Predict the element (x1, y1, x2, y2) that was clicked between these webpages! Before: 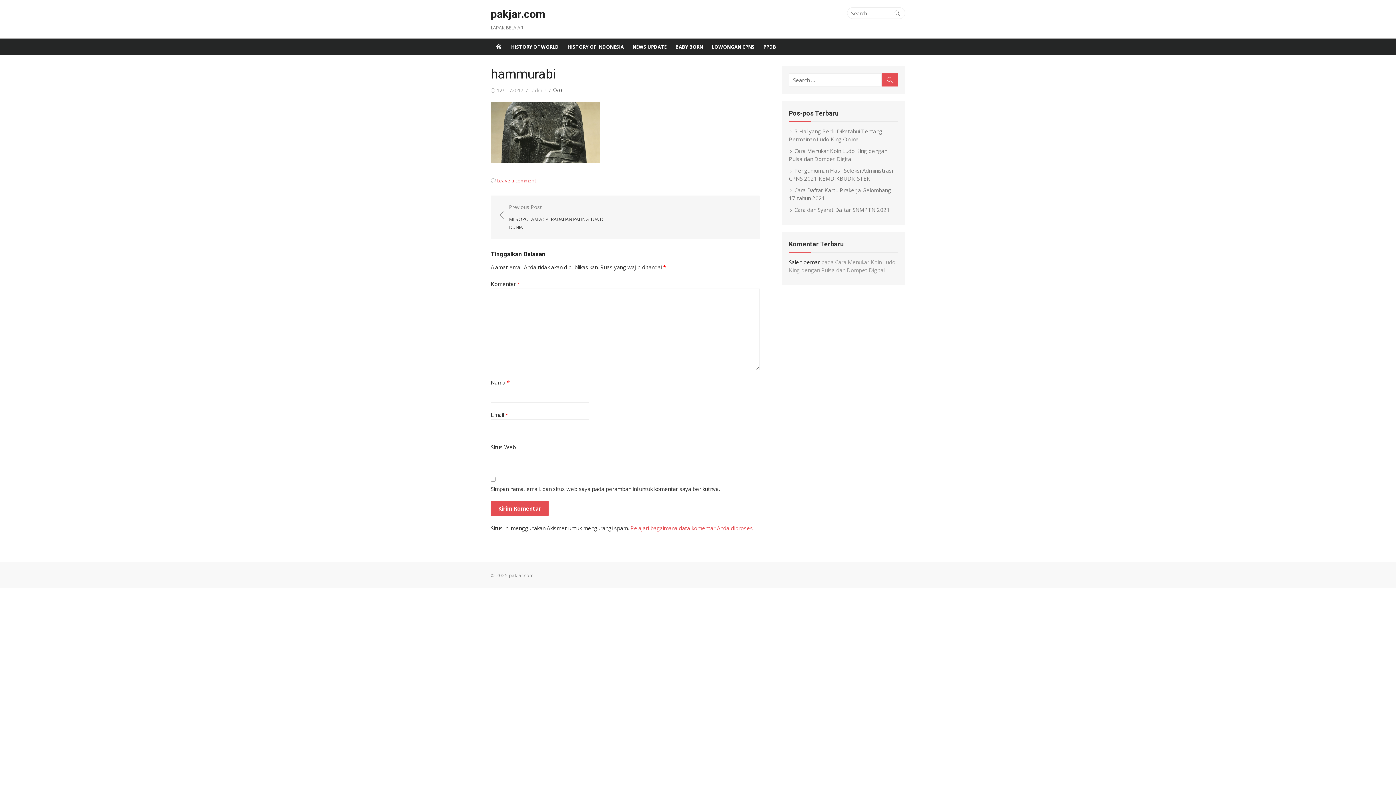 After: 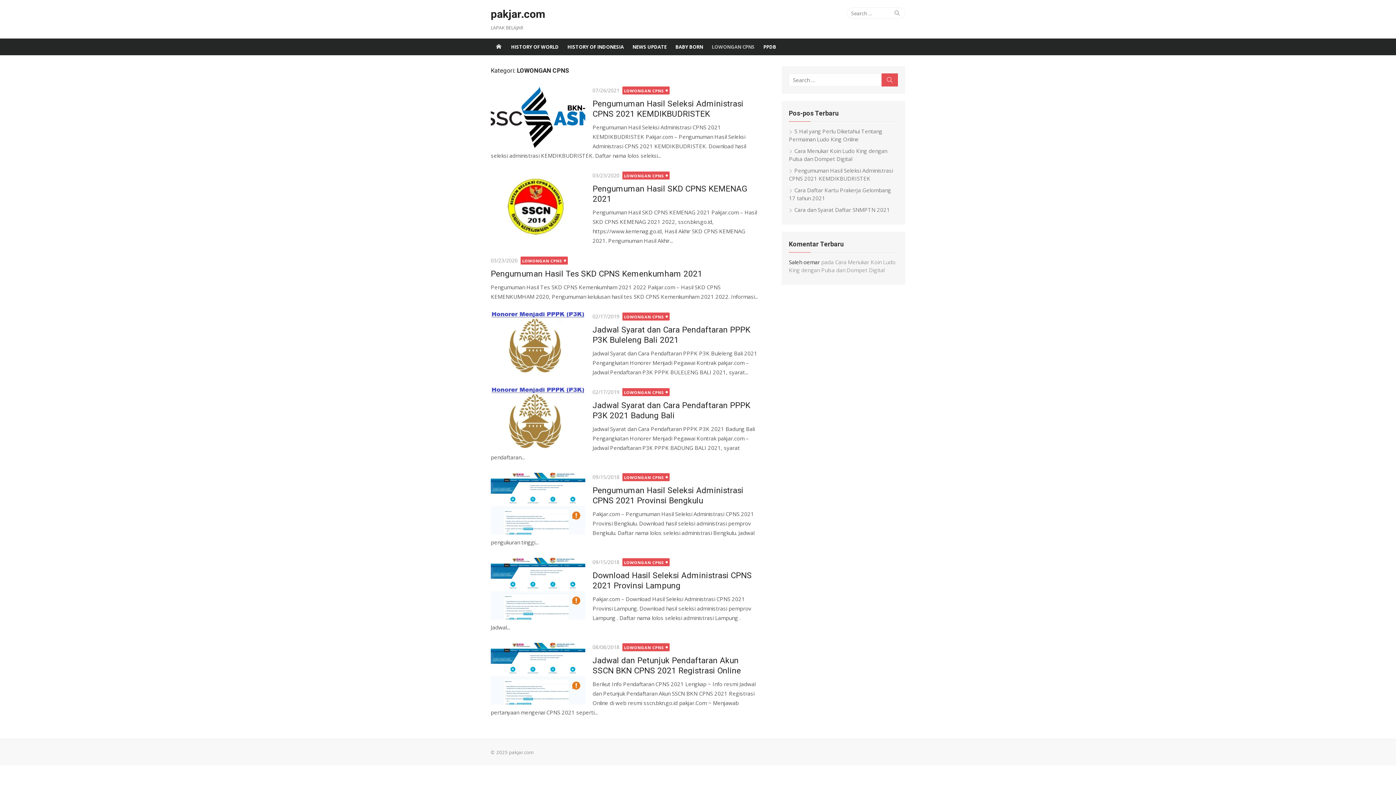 Action: label: LOWONGAN CPNS bbox: (707, 38, 759, 55)